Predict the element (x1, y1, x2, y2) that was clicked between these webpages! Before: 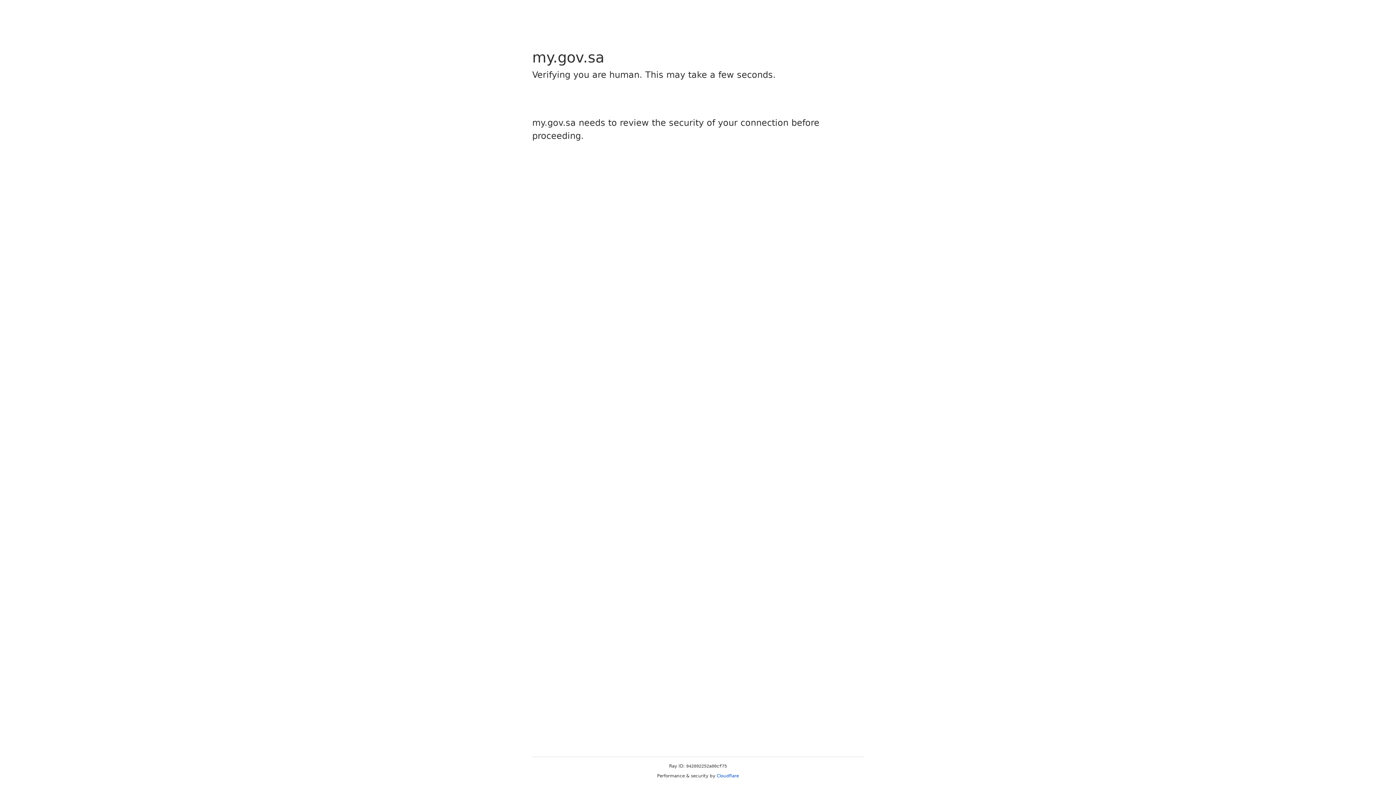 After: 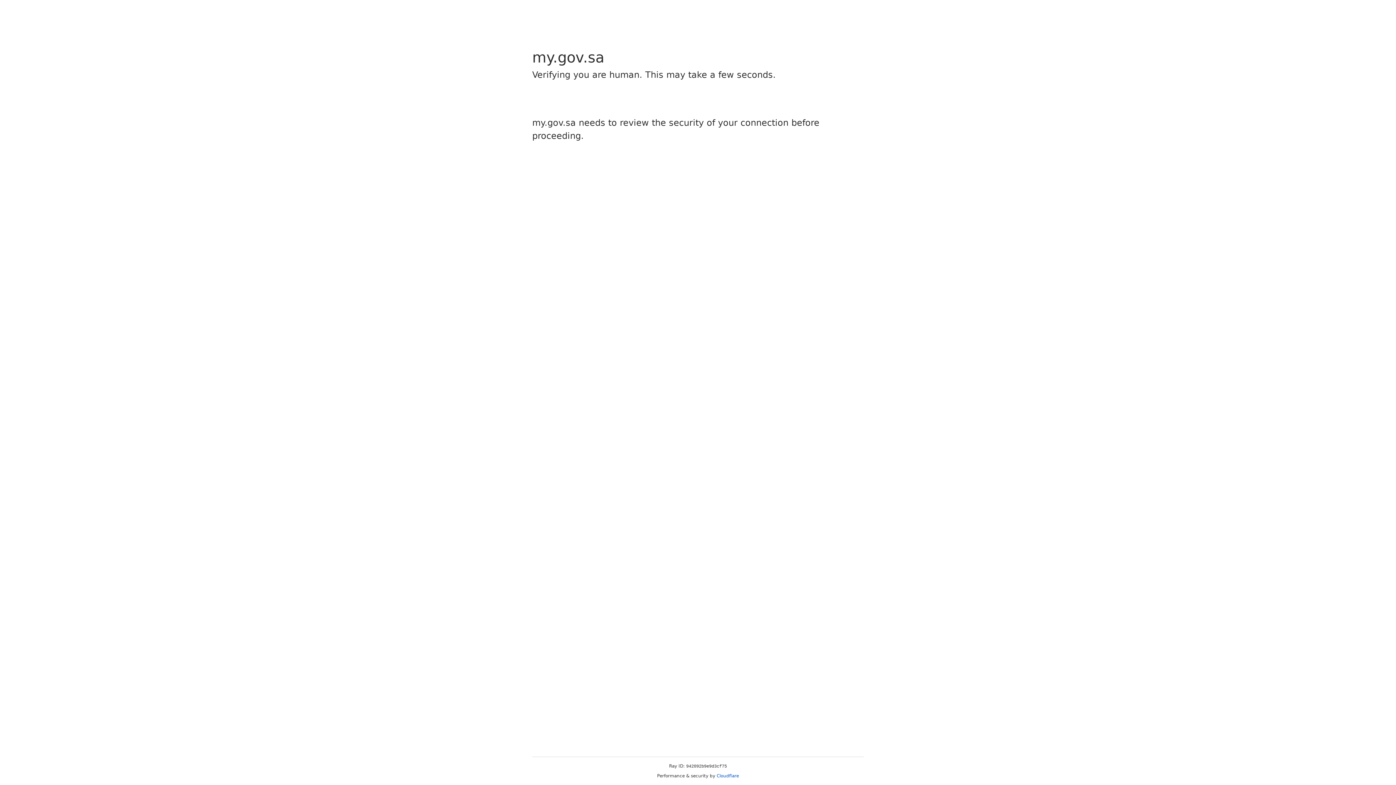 Action: bbox: (716, 773, 739, 778) label: Cloudflare